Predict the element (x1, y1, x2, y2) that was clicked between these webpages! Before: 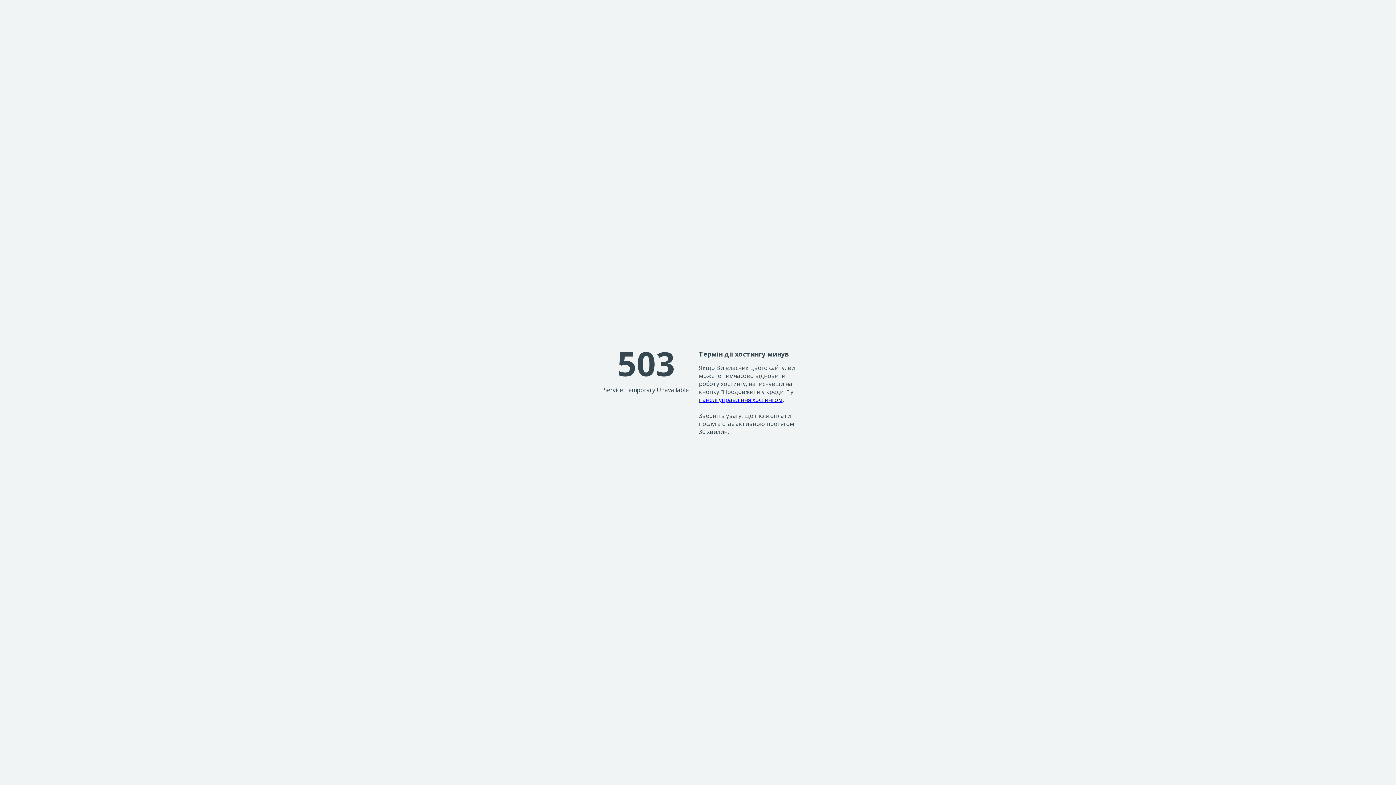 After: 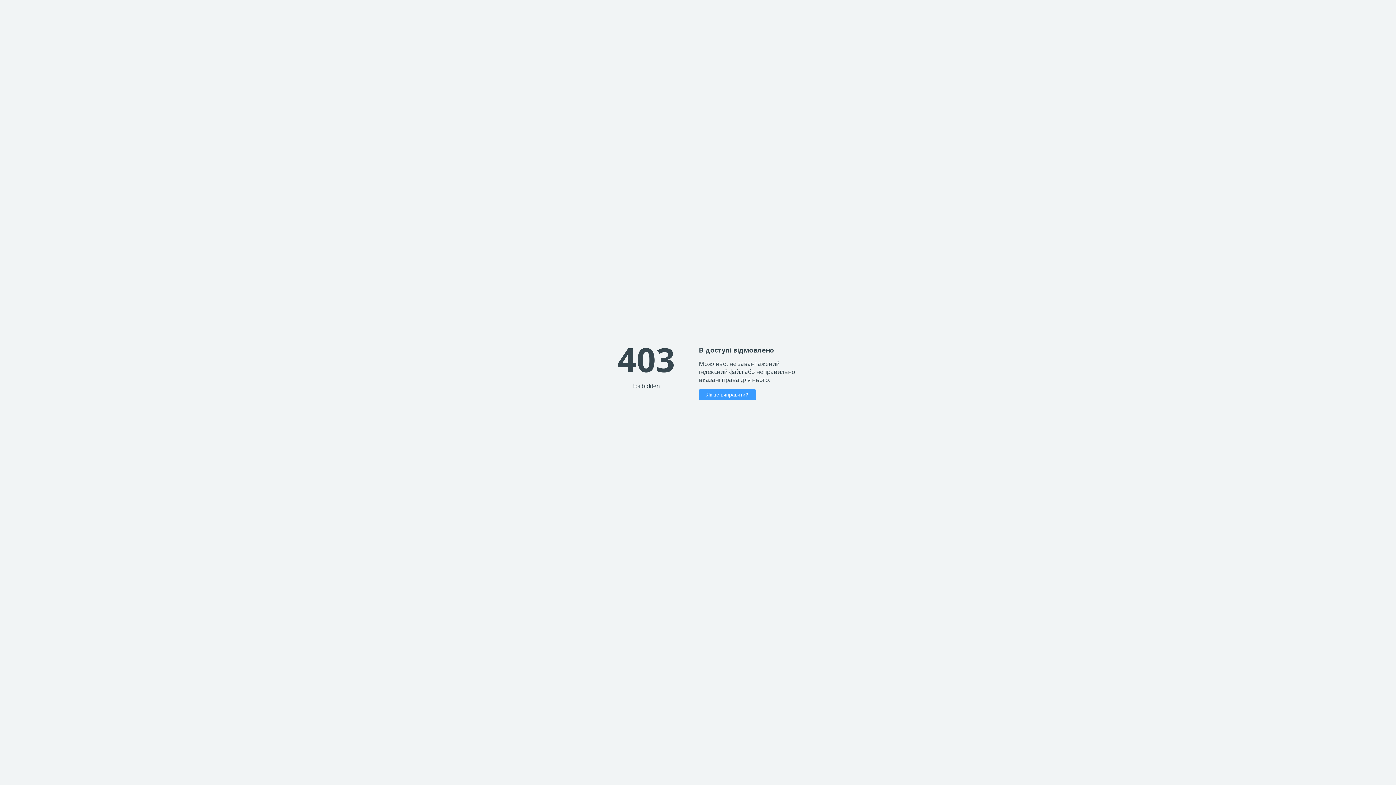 Action: bbox: (699, 395, 782, 403) label: панелі управління хостингом